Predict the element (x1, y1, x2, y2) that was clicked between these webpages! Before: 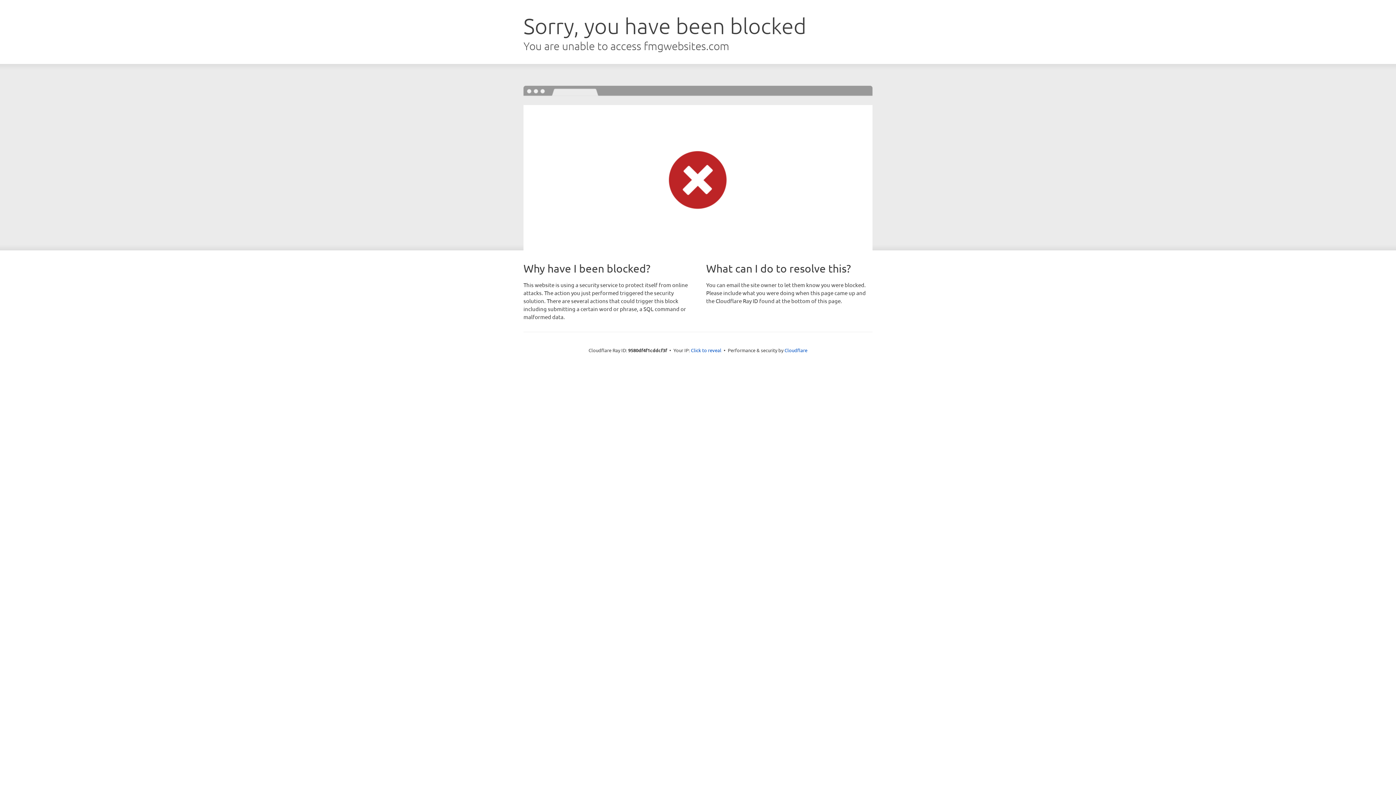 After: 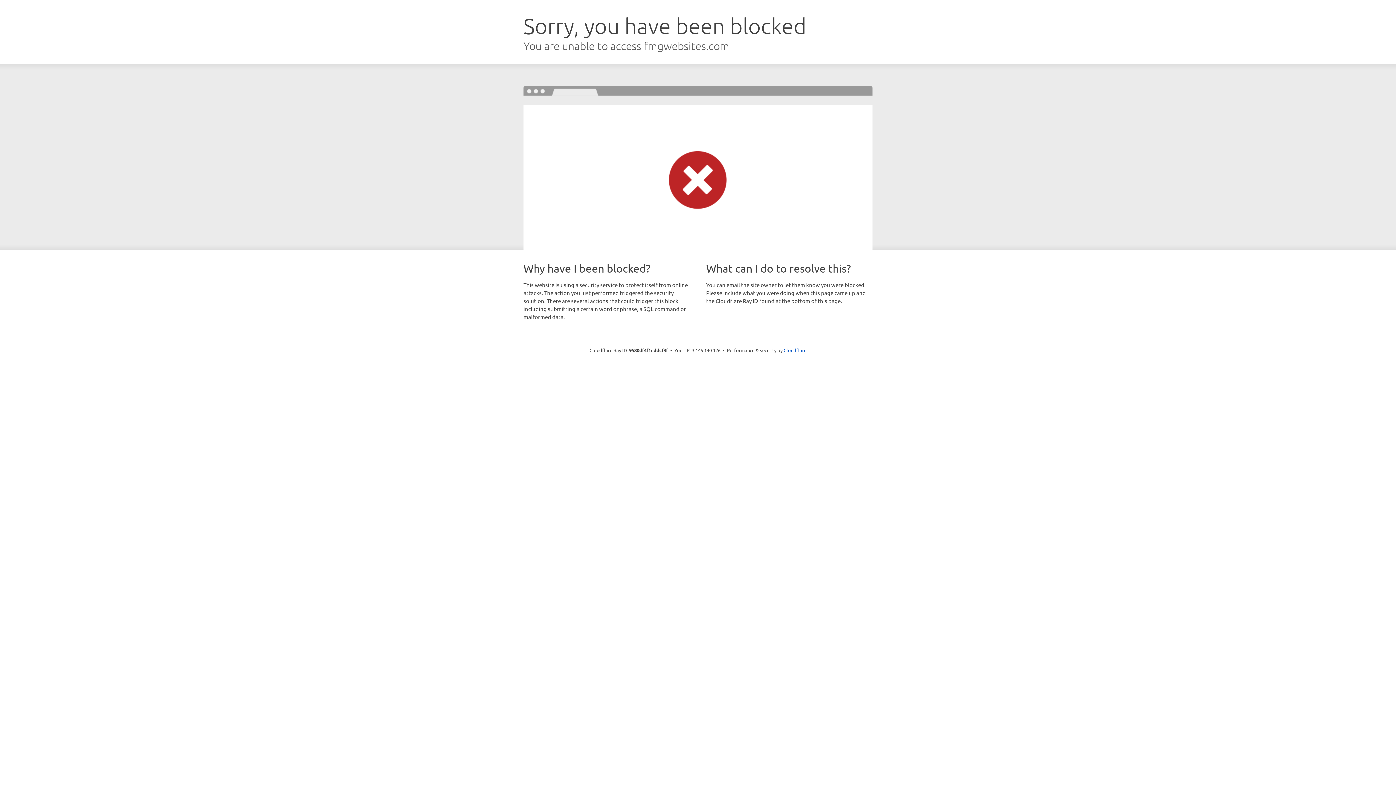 Action: bbox: (691, 346, 721, 353) label: Click to reveal